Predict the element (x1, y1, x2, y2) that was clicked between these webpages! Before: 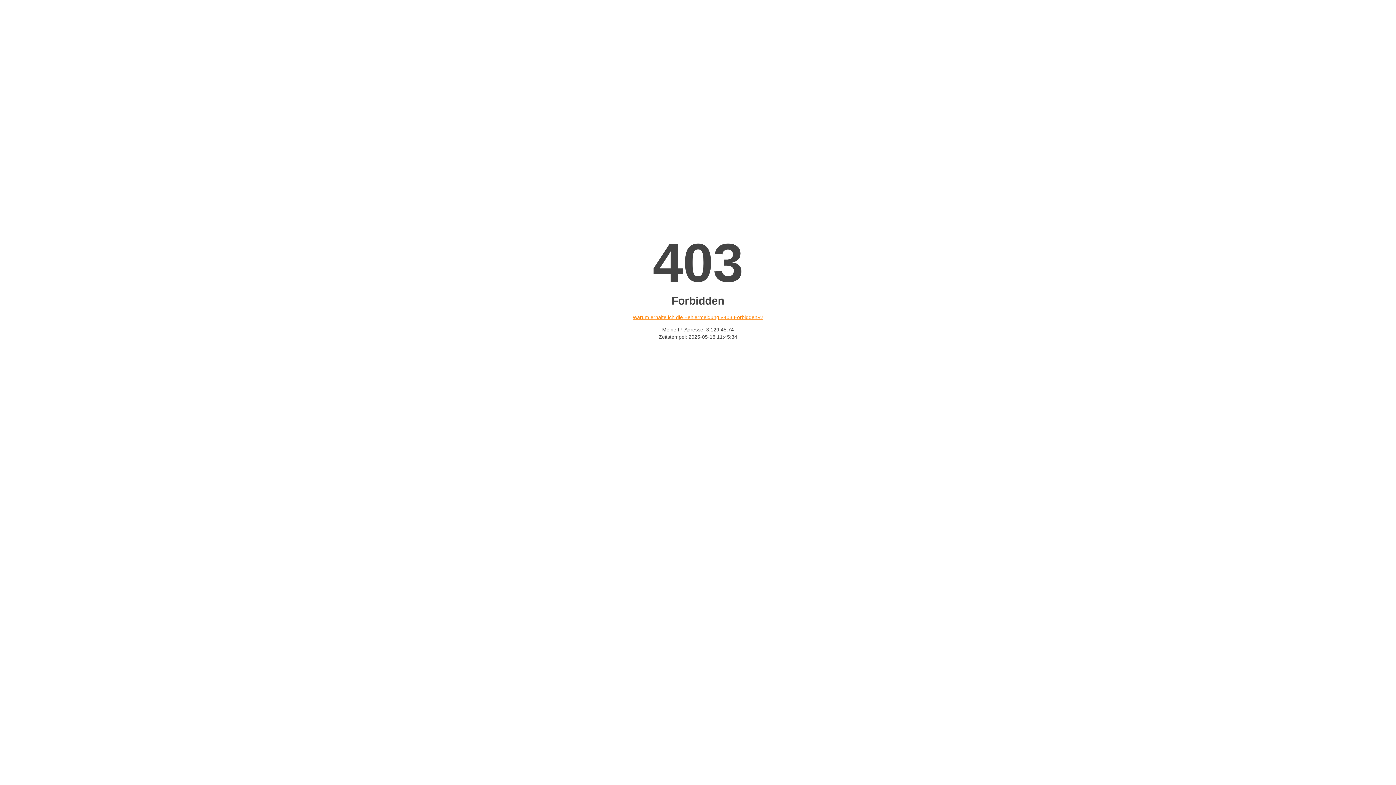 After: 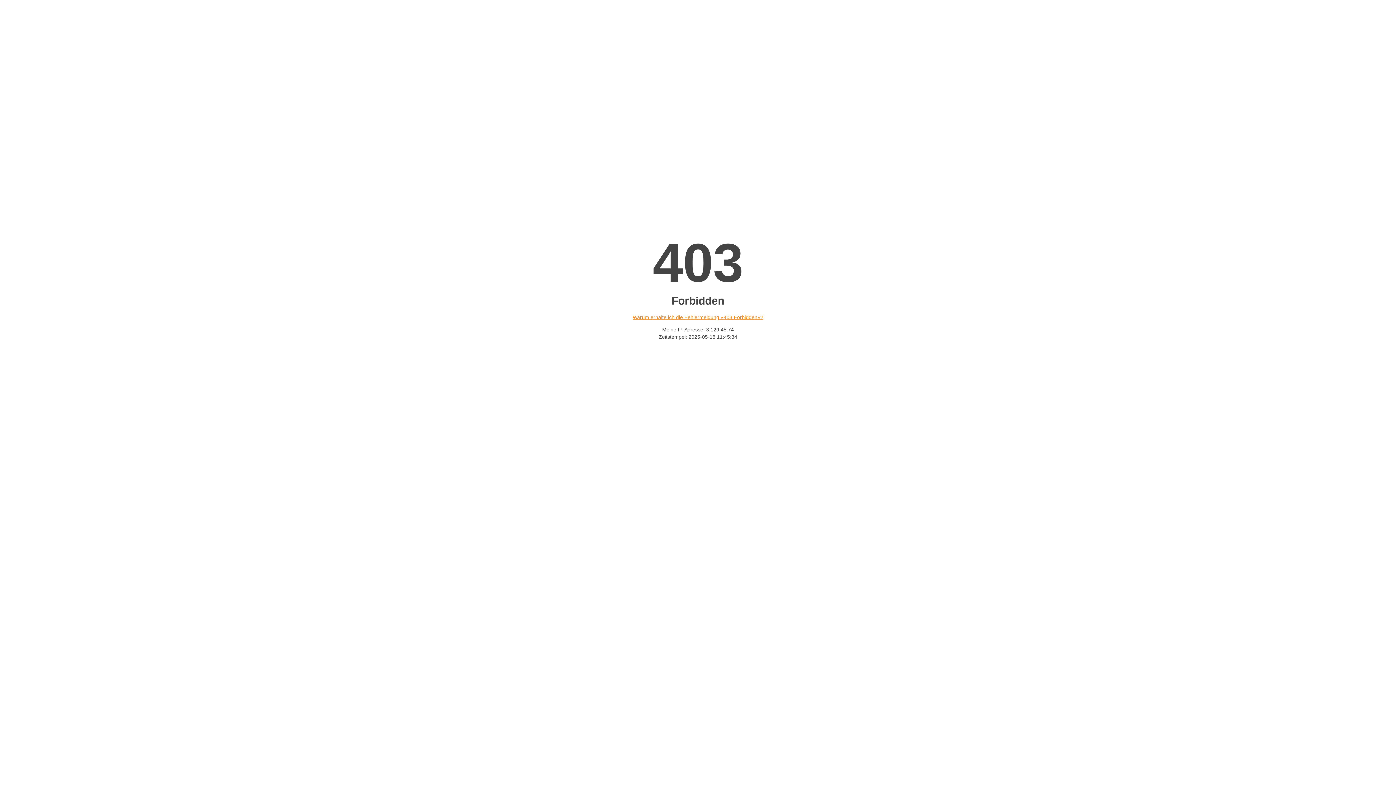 Action: bbox: (632, 314, 763, 320) label: Warum erhalte ich die Fehlermeldung «403 Forbidden»?